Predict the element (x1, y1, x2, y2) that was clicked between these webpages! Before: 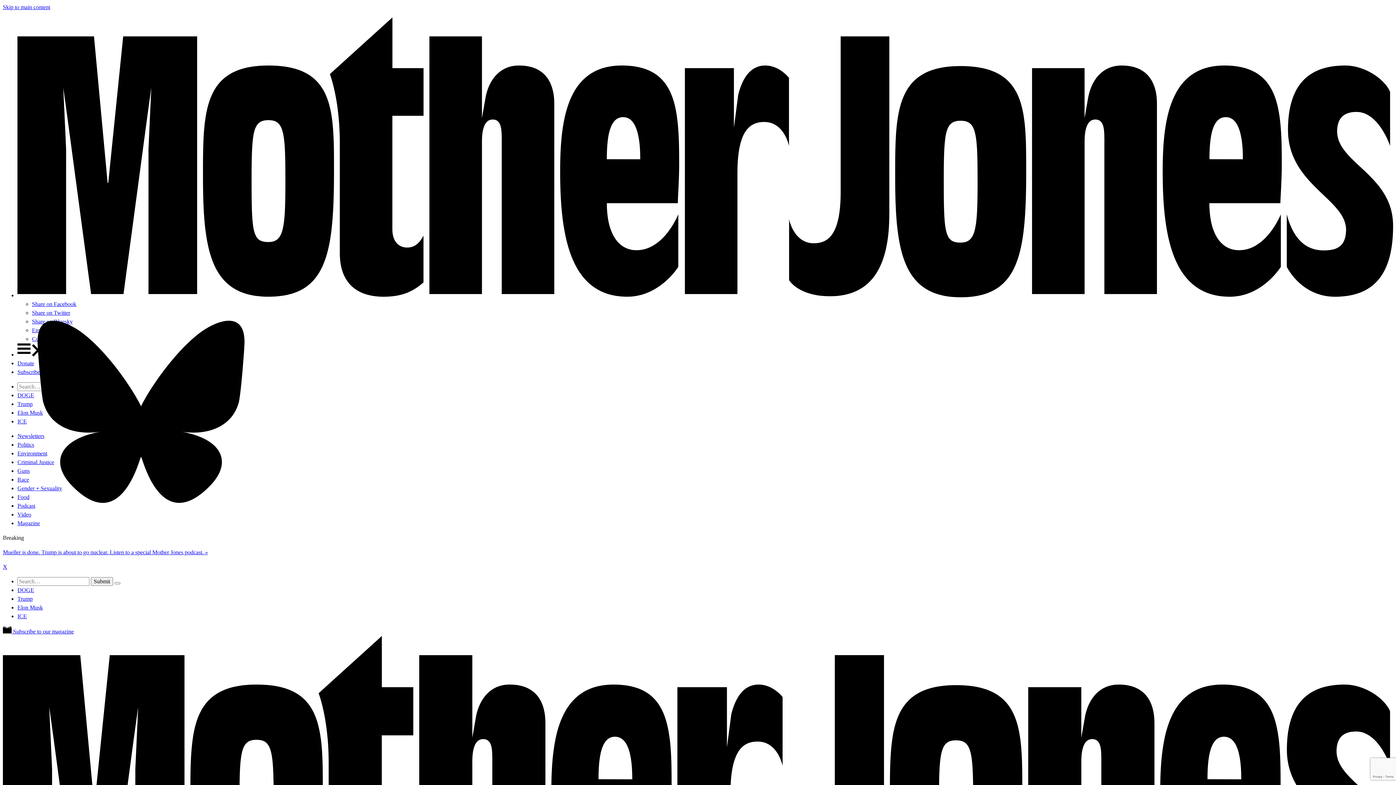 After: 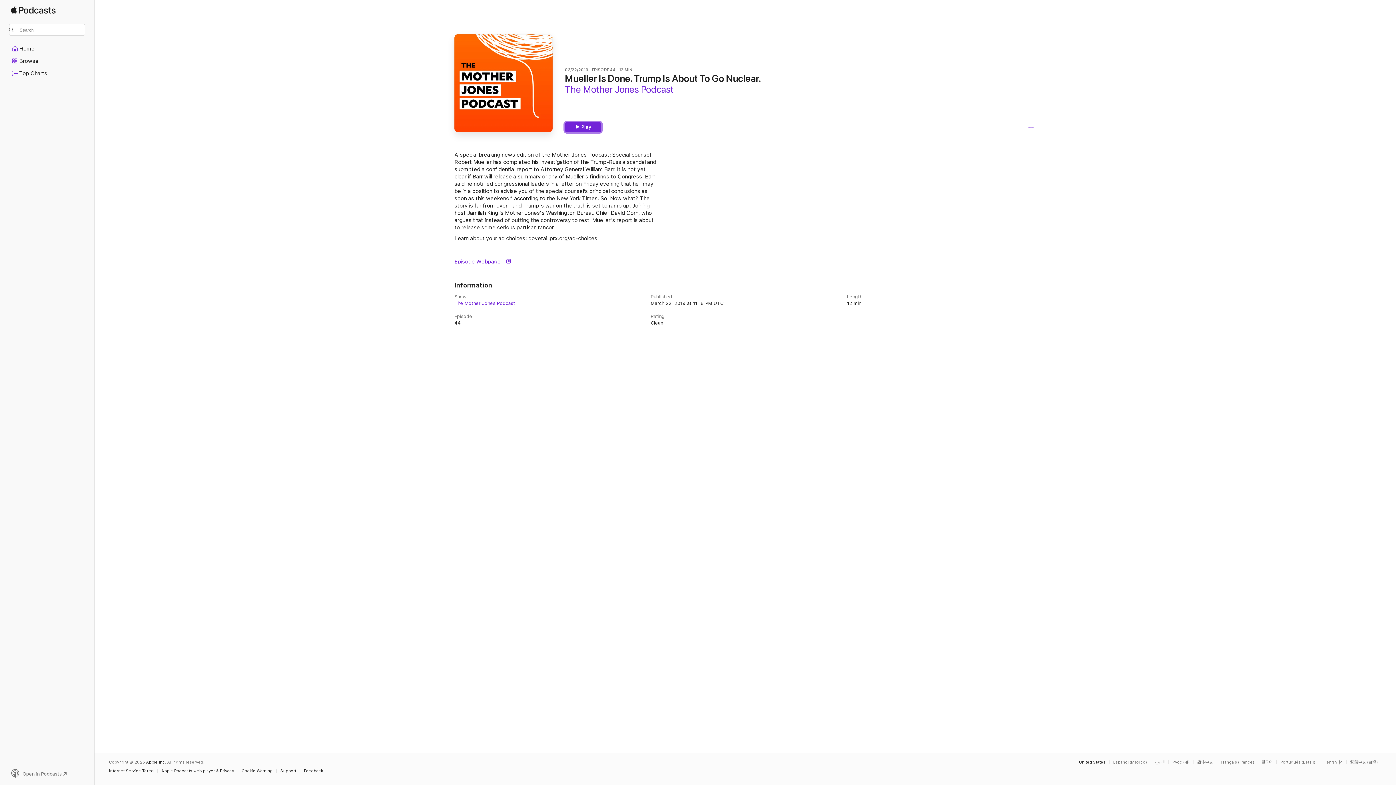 Action: label: Mueller is done. Trump is about to go nuclear. Listen to a special Mother Jones podcast. » bbox: (2, 549, 208, 555)